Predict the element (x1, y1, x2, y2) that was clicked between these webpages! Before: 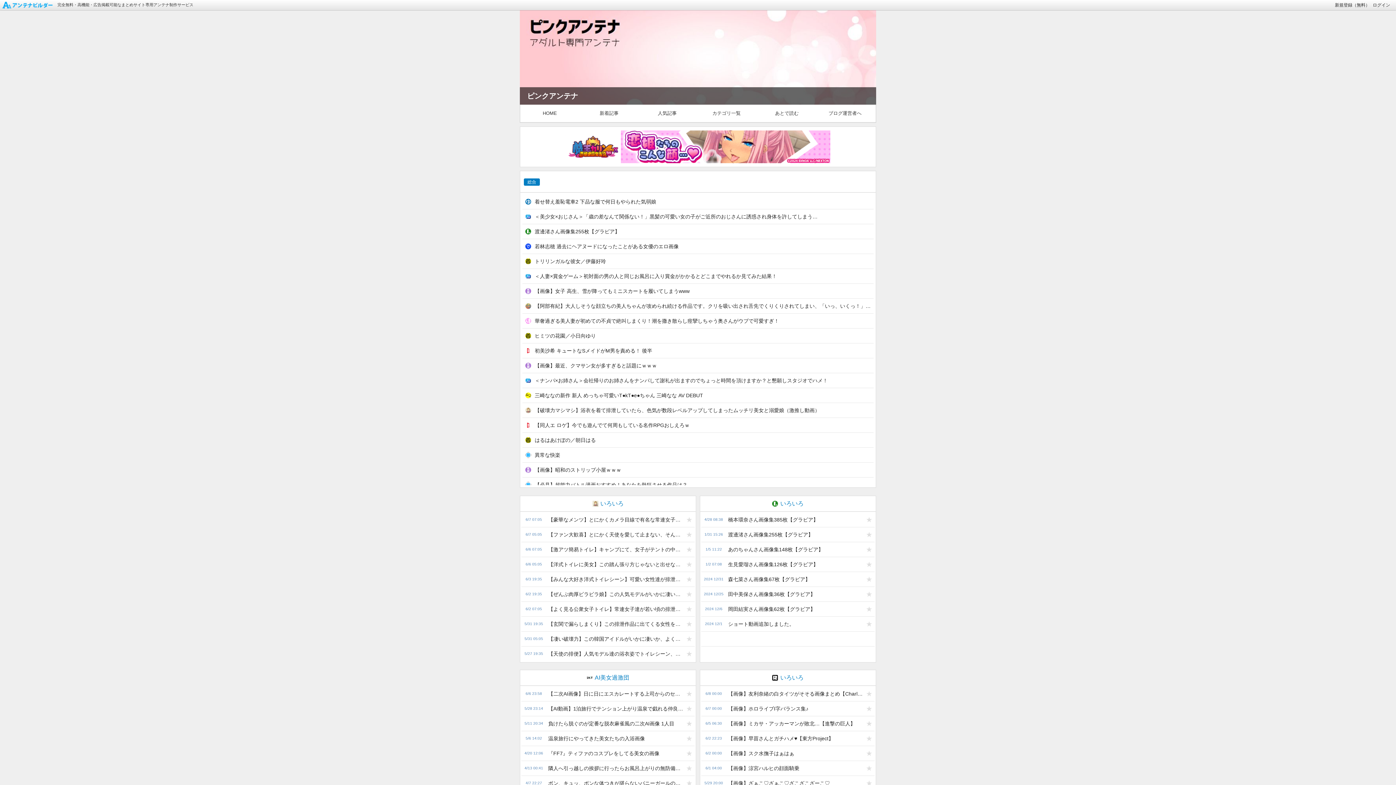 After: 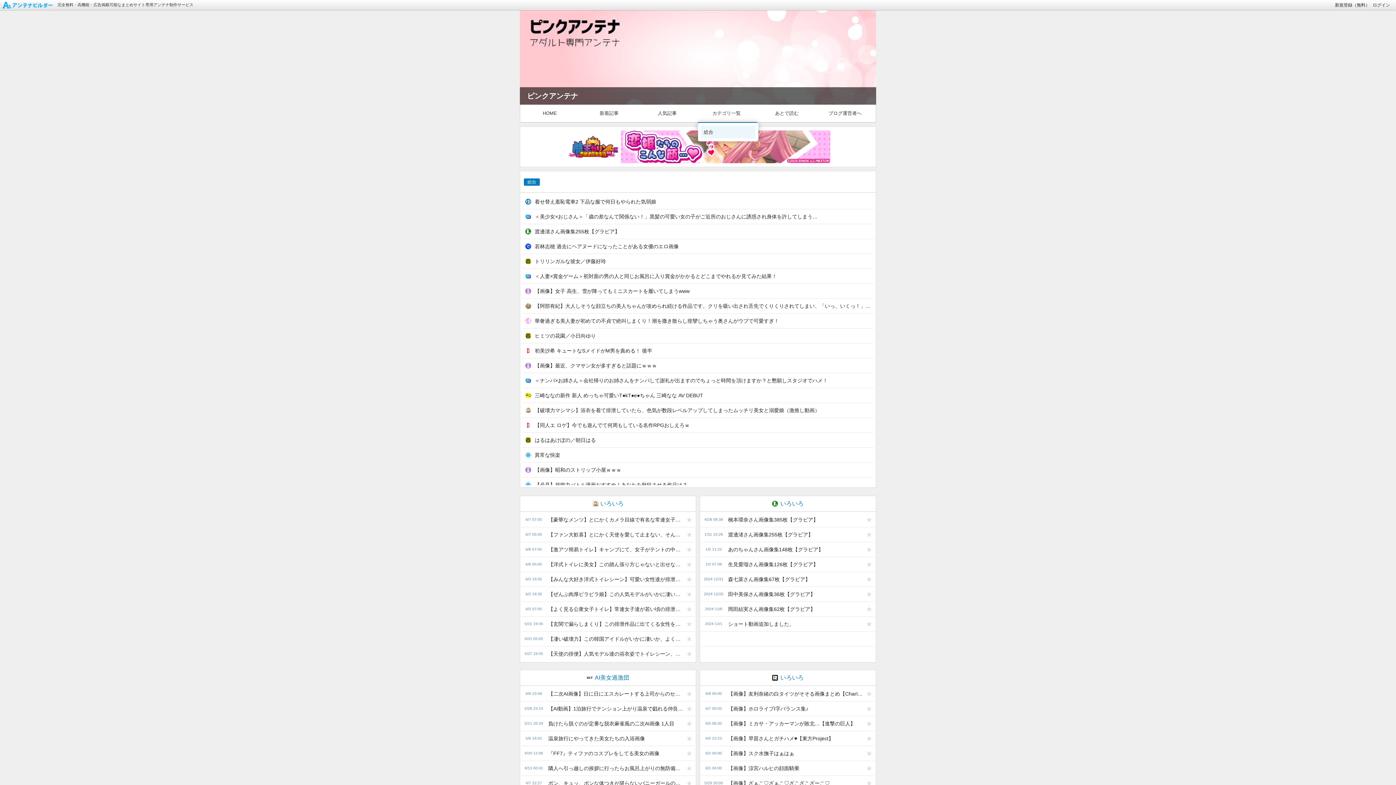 Action: label: カテゴリ一覧 bbox: (698, 104, 757, 122)